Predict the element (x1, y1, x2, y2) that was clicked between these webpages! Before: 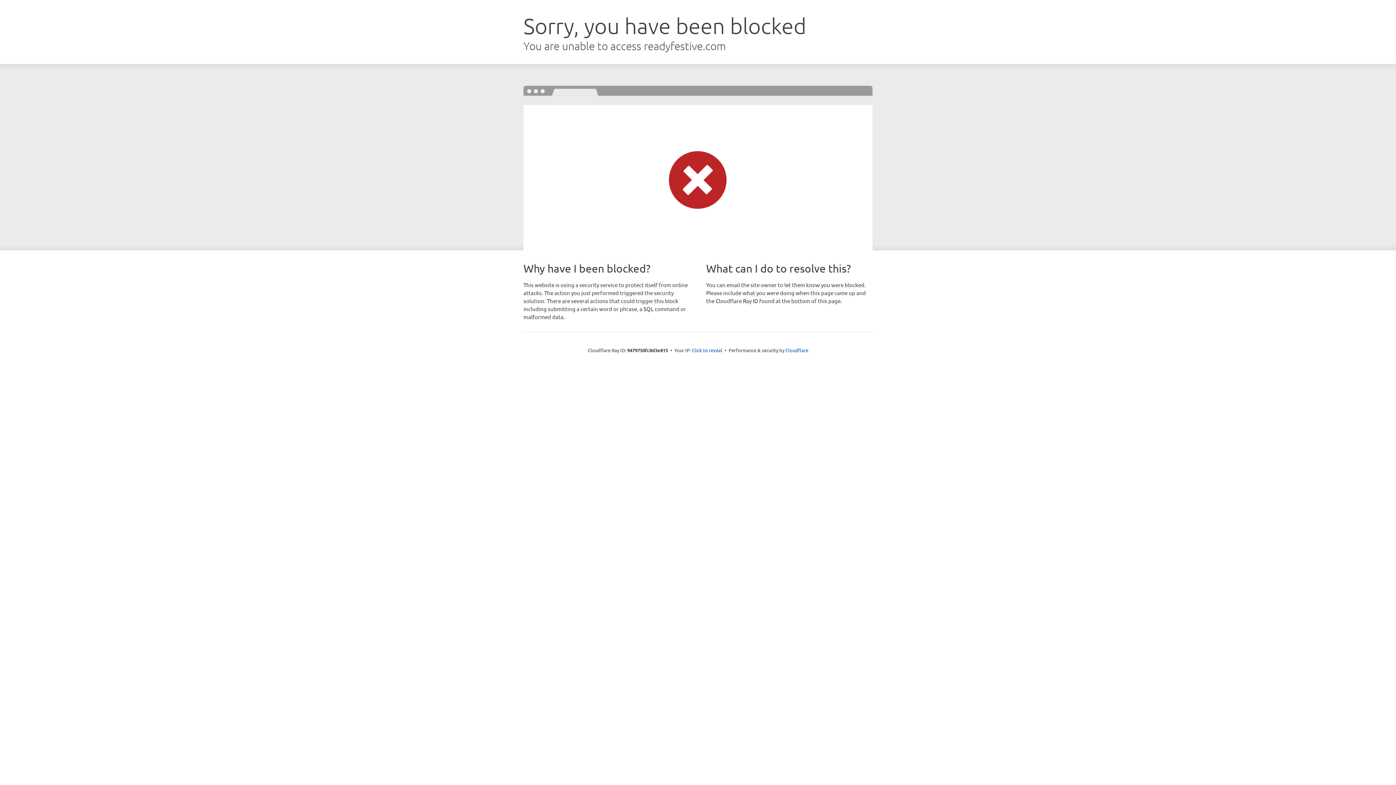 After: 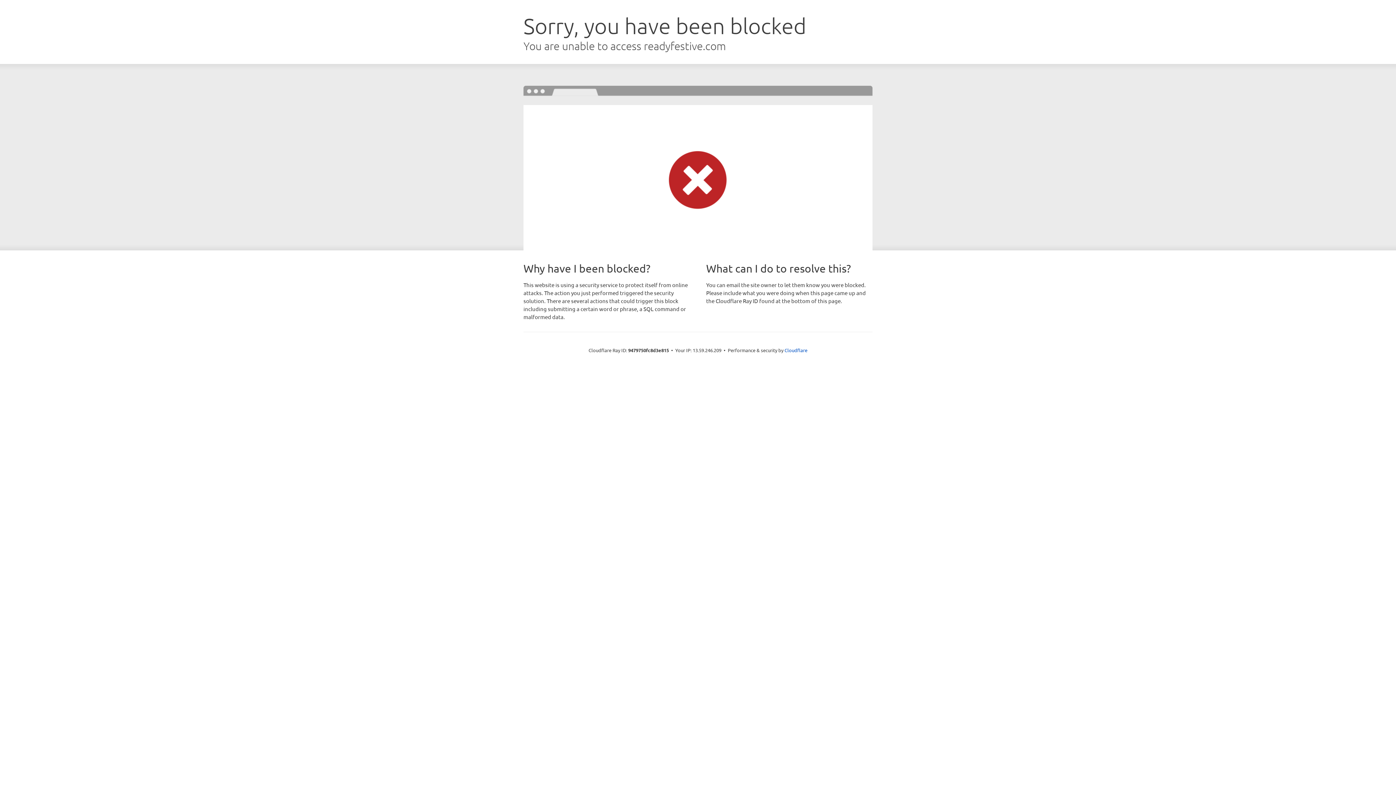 Action: bbox: (692, 346, 722, 353) label: Click to reveal